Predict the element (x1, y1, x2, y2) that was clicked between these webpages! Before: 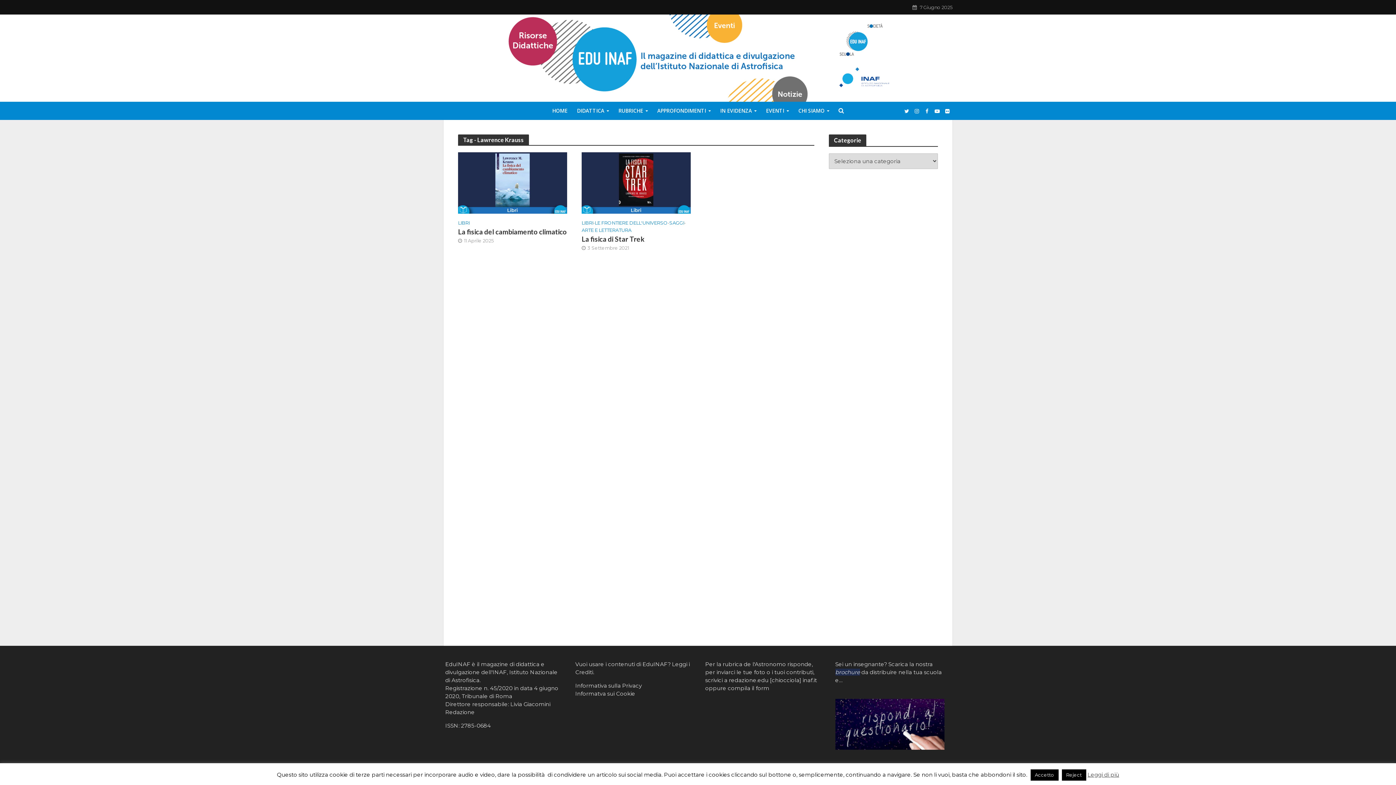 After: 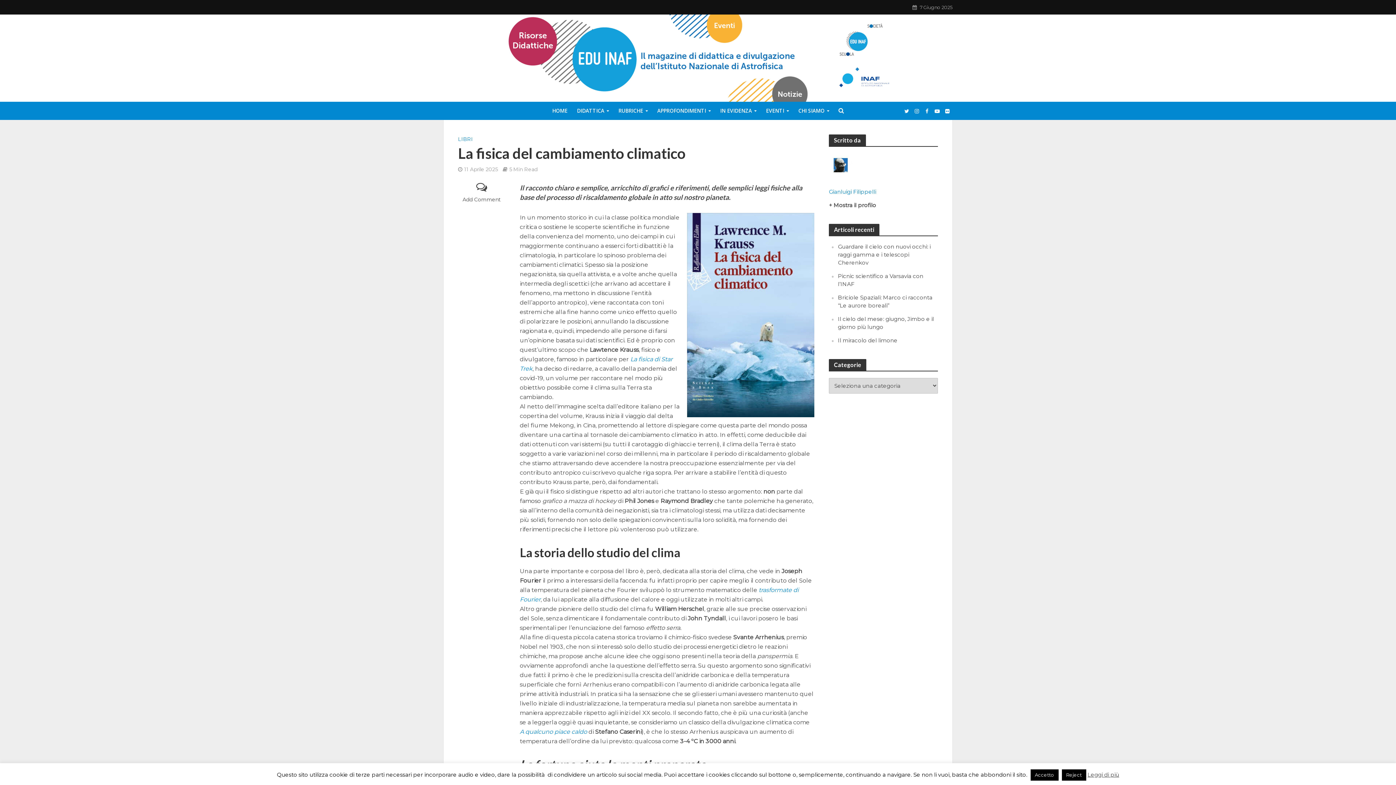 Action: bbox: (458, 179, 567, 186)